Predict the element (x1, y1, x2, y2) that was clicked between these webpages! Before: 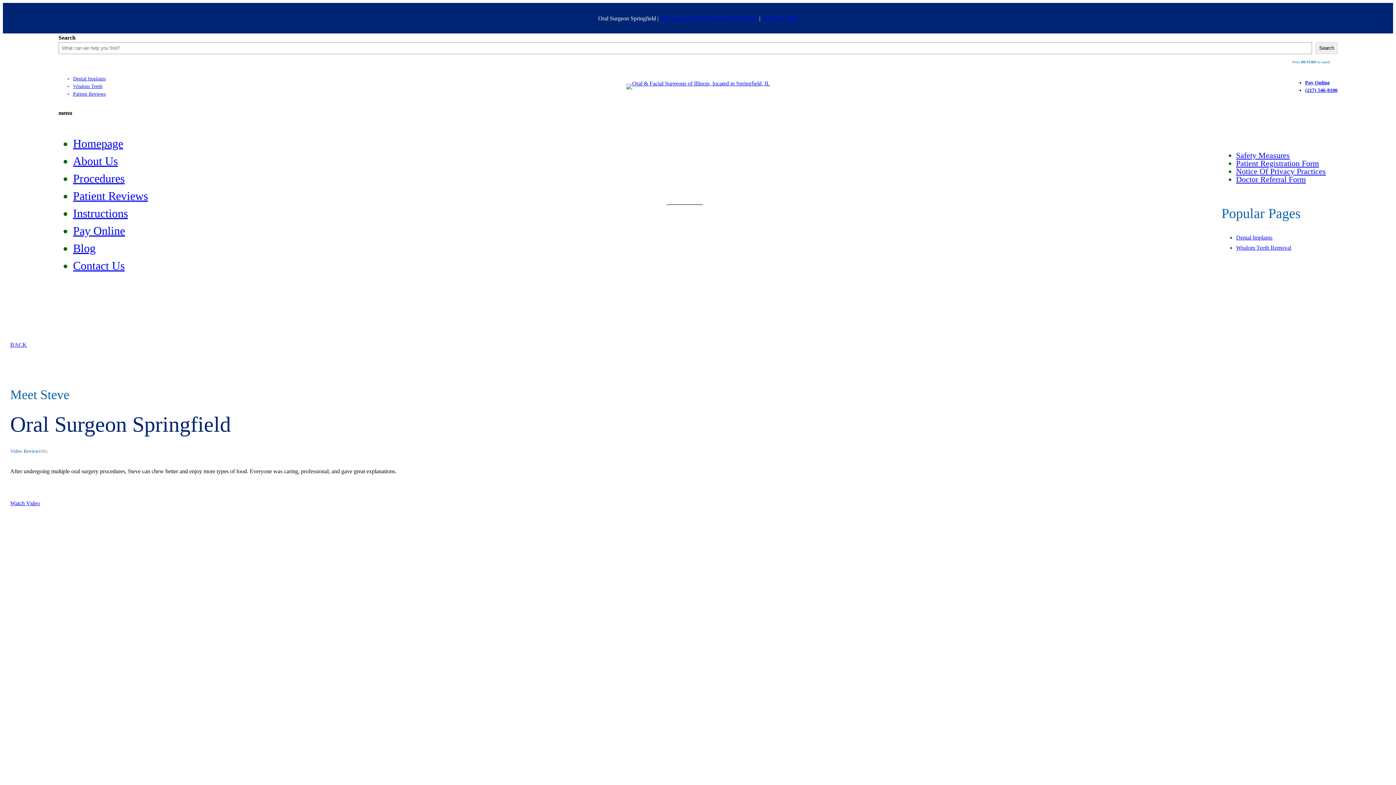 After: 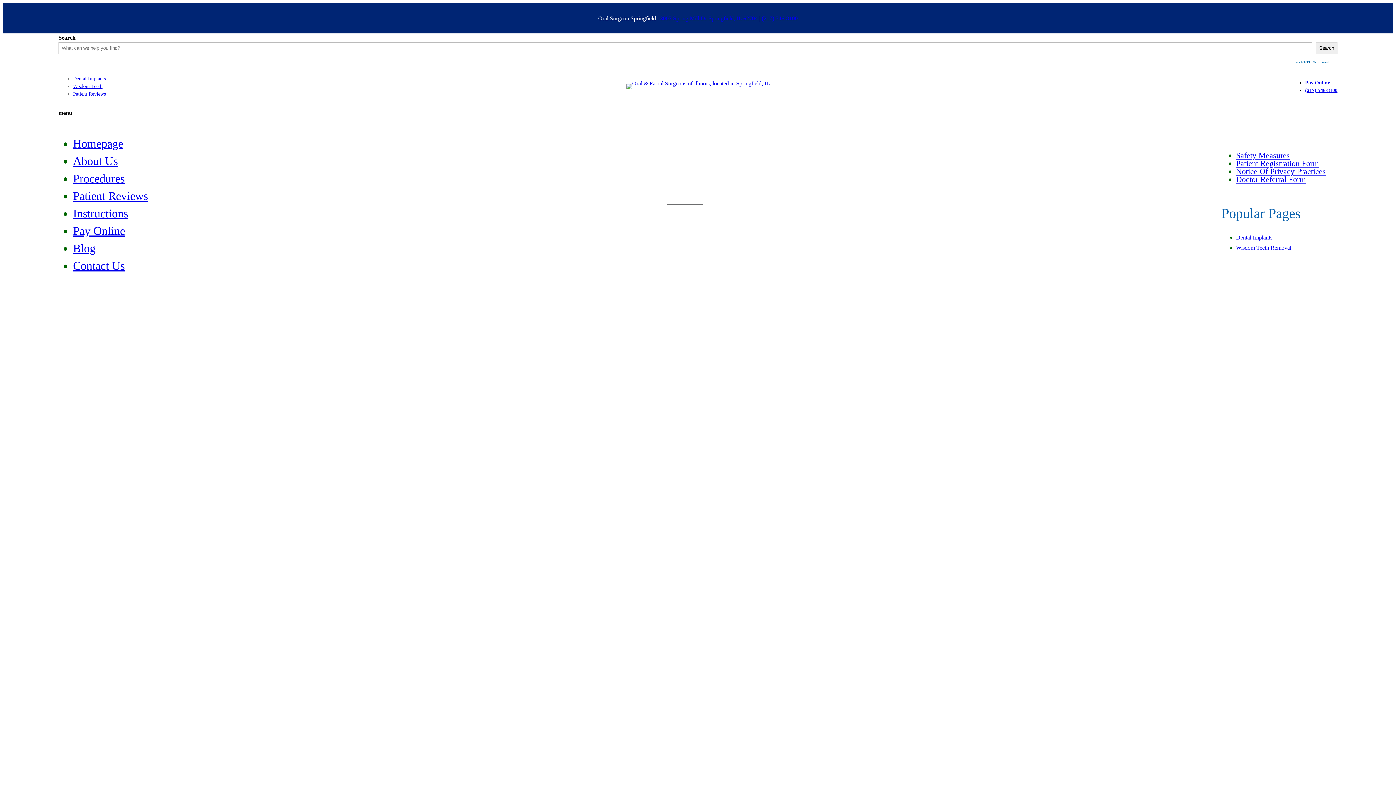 Action: label: Dental Implants bbox: (73, 76, 105, 81)